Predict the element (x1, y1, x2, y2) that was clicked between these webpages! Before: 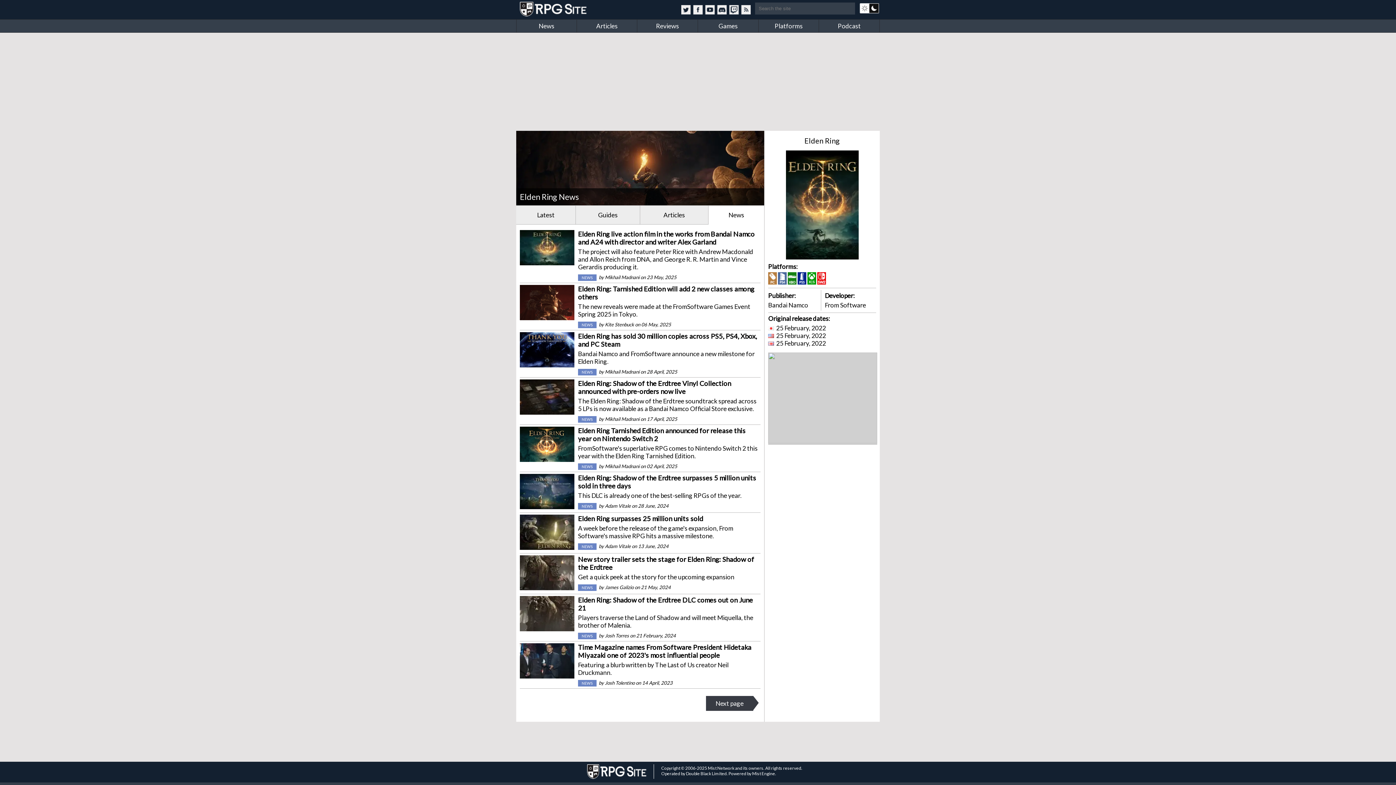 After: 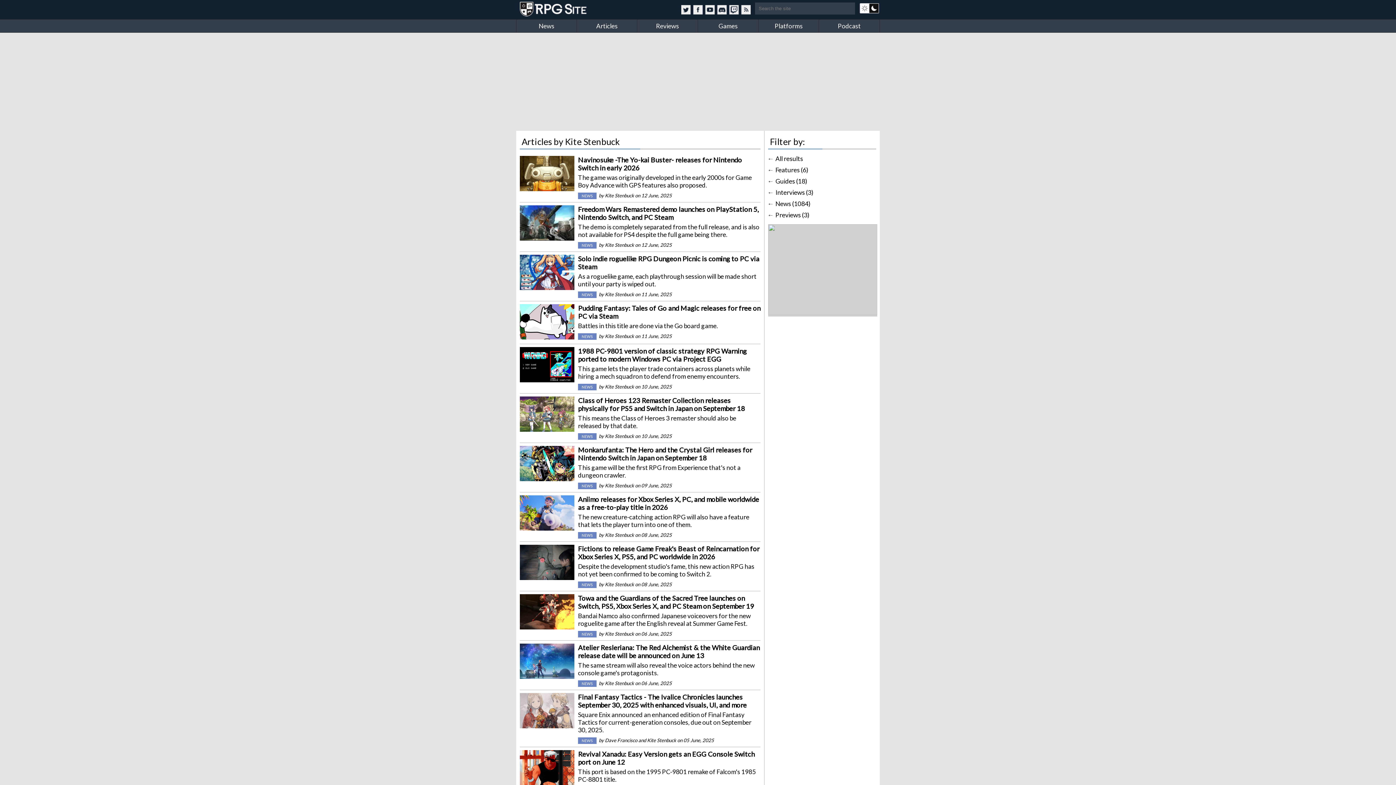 Action: bbox: (605, 321, 634, 327) label: Kite Stenbuck